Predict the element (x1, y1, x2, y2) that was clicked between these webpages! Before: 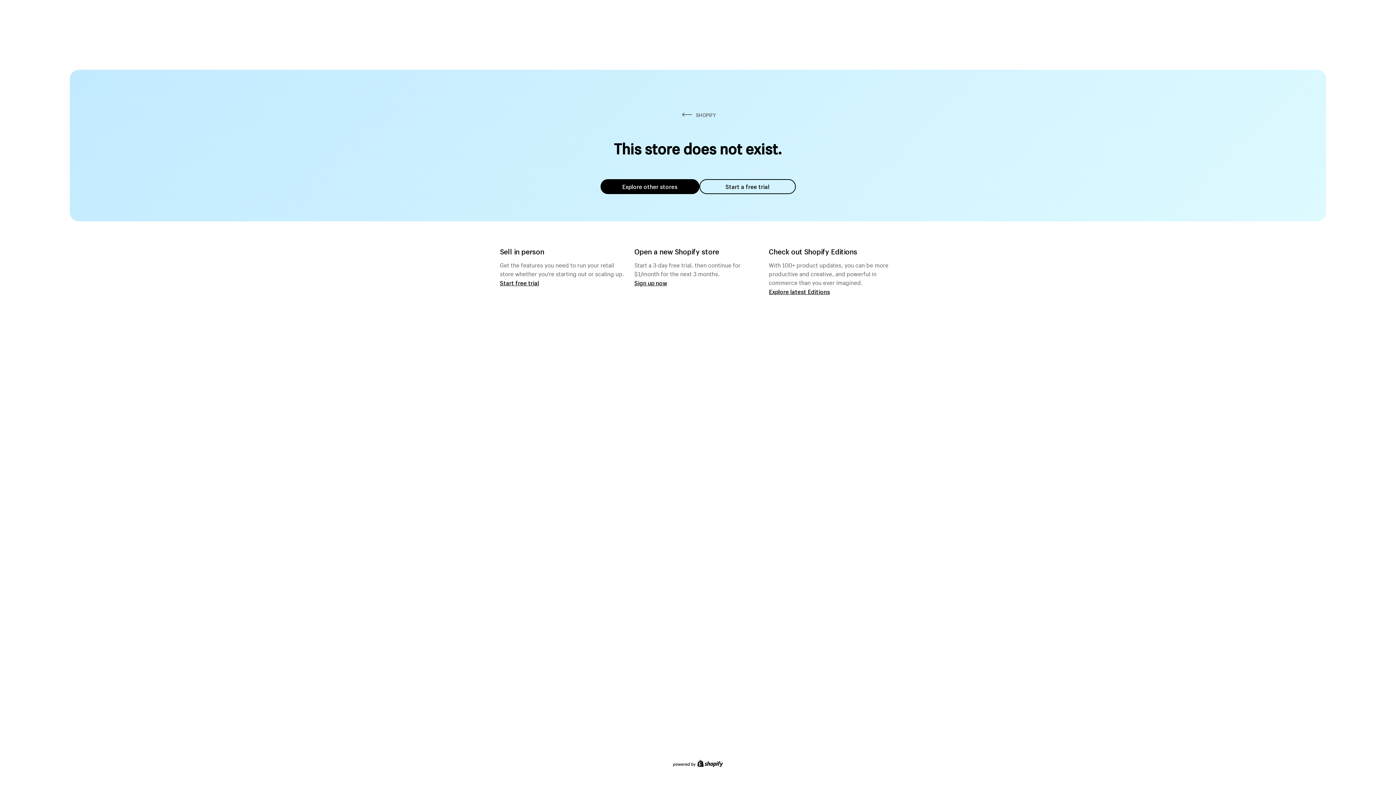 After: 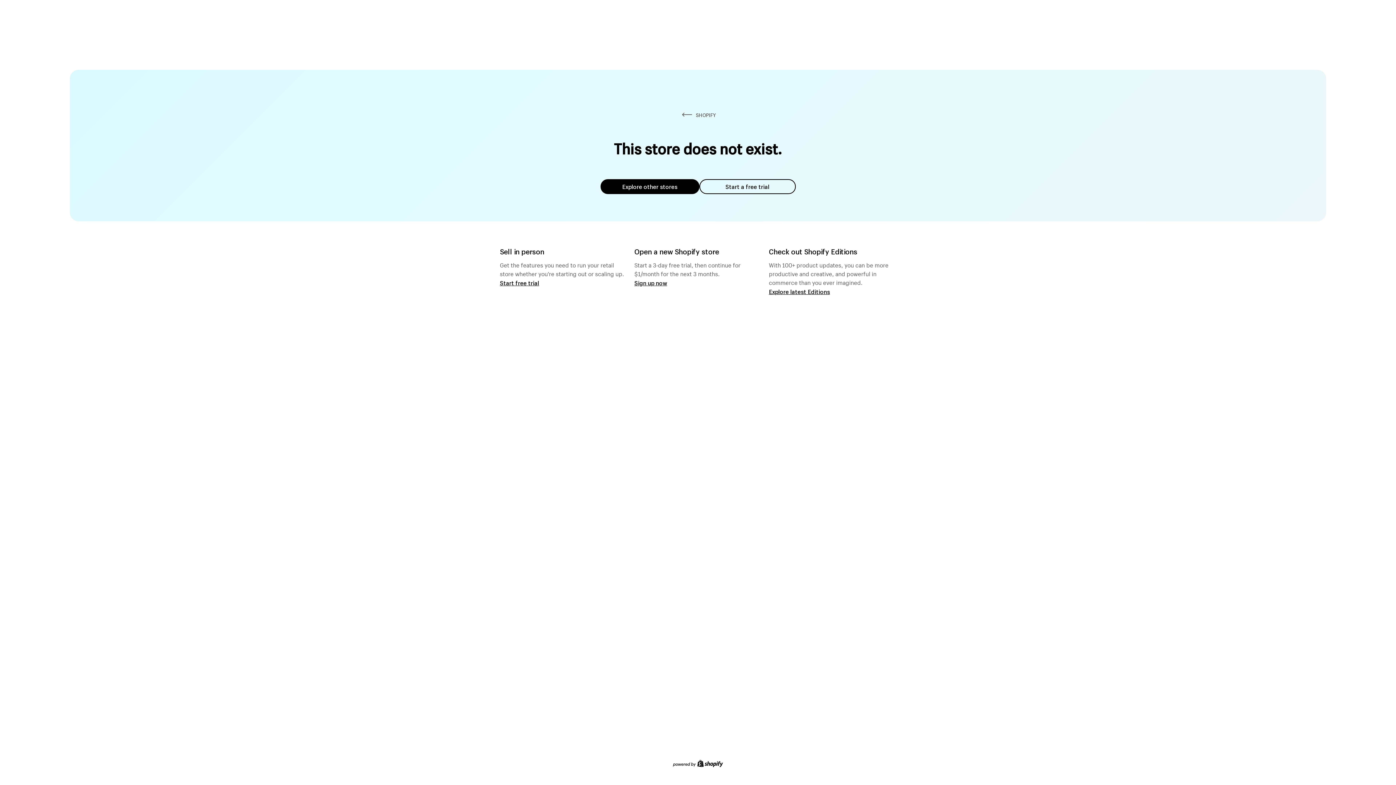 Action: bbox: (699, 179, 795, 194) label: Start a free trial